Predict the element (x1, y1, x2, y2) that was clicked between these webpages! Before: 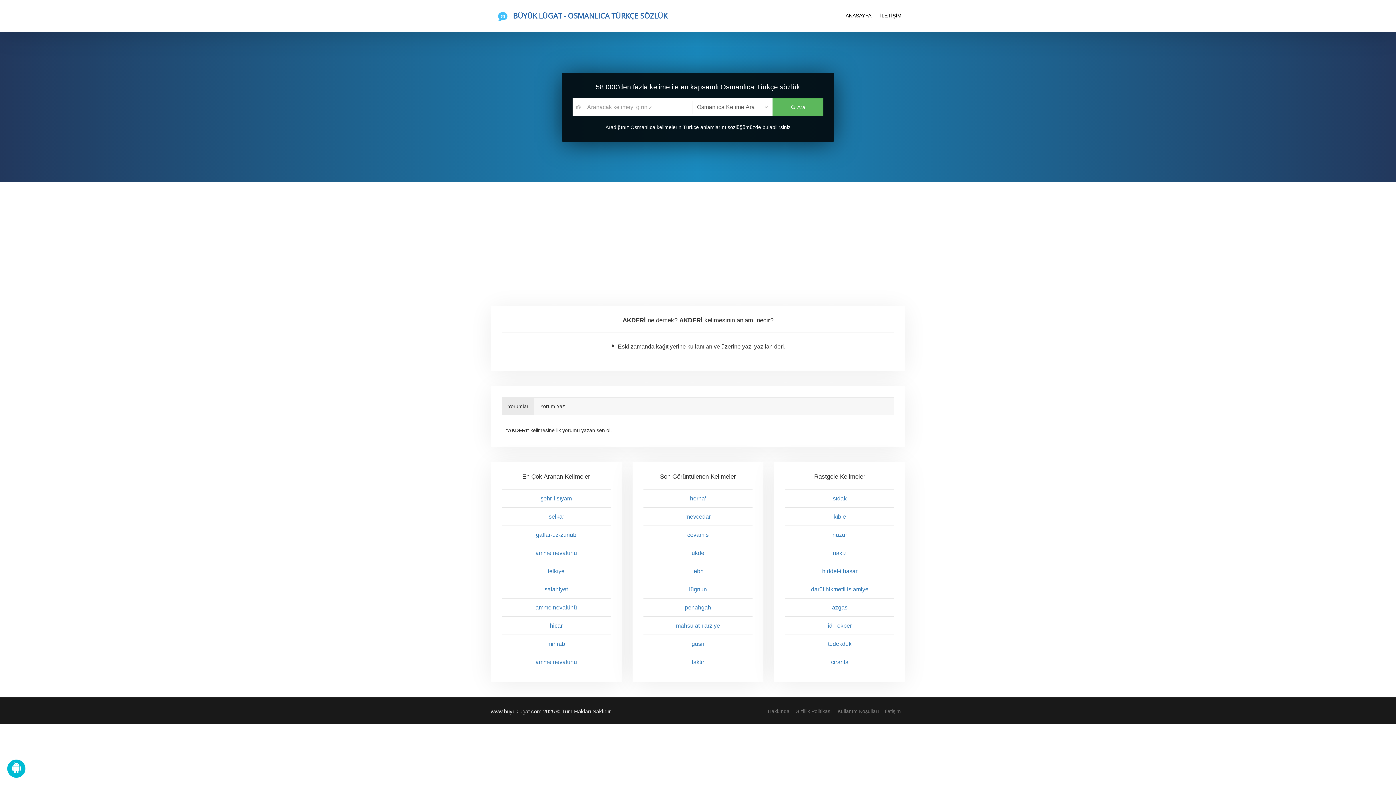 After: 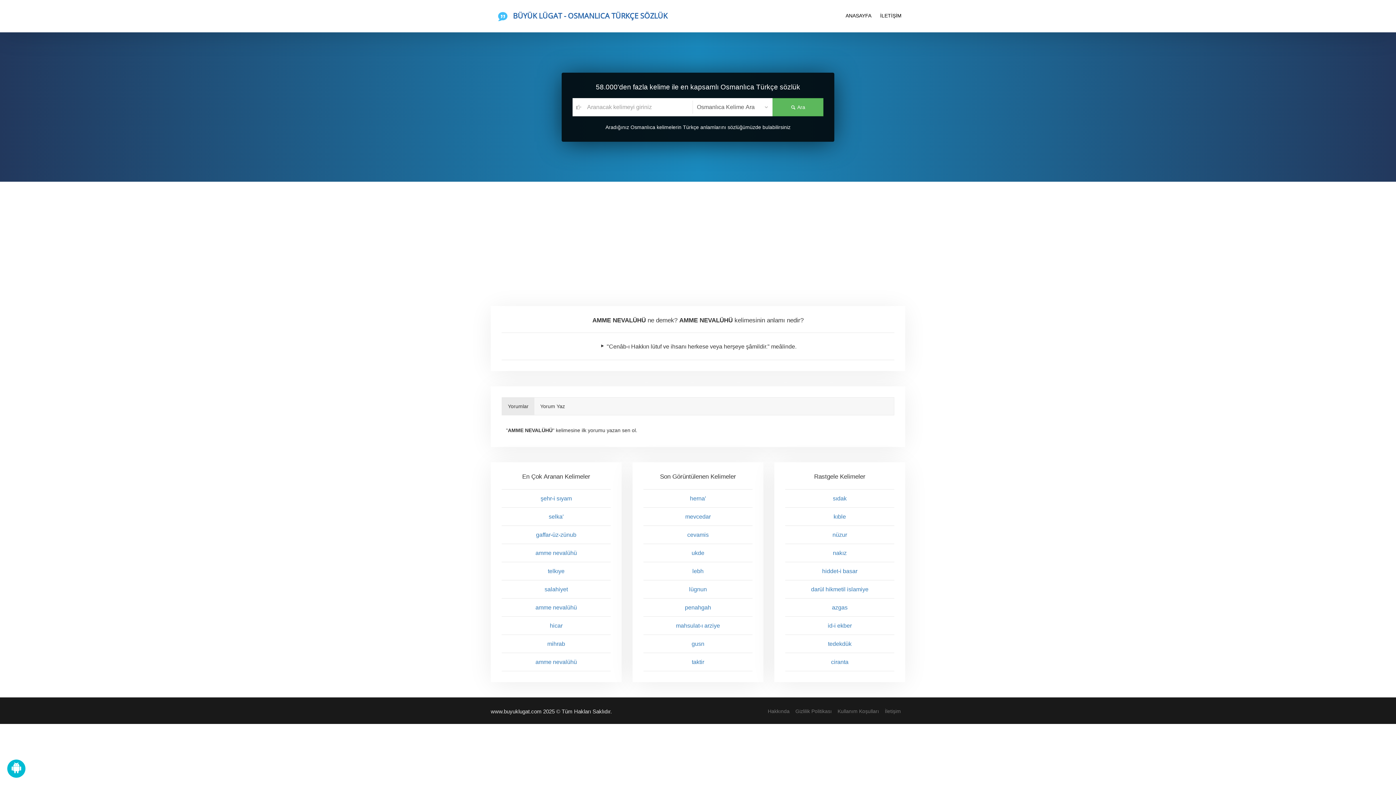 Action: label: amme nevalühü bbox: (535, 604, 577, 610)